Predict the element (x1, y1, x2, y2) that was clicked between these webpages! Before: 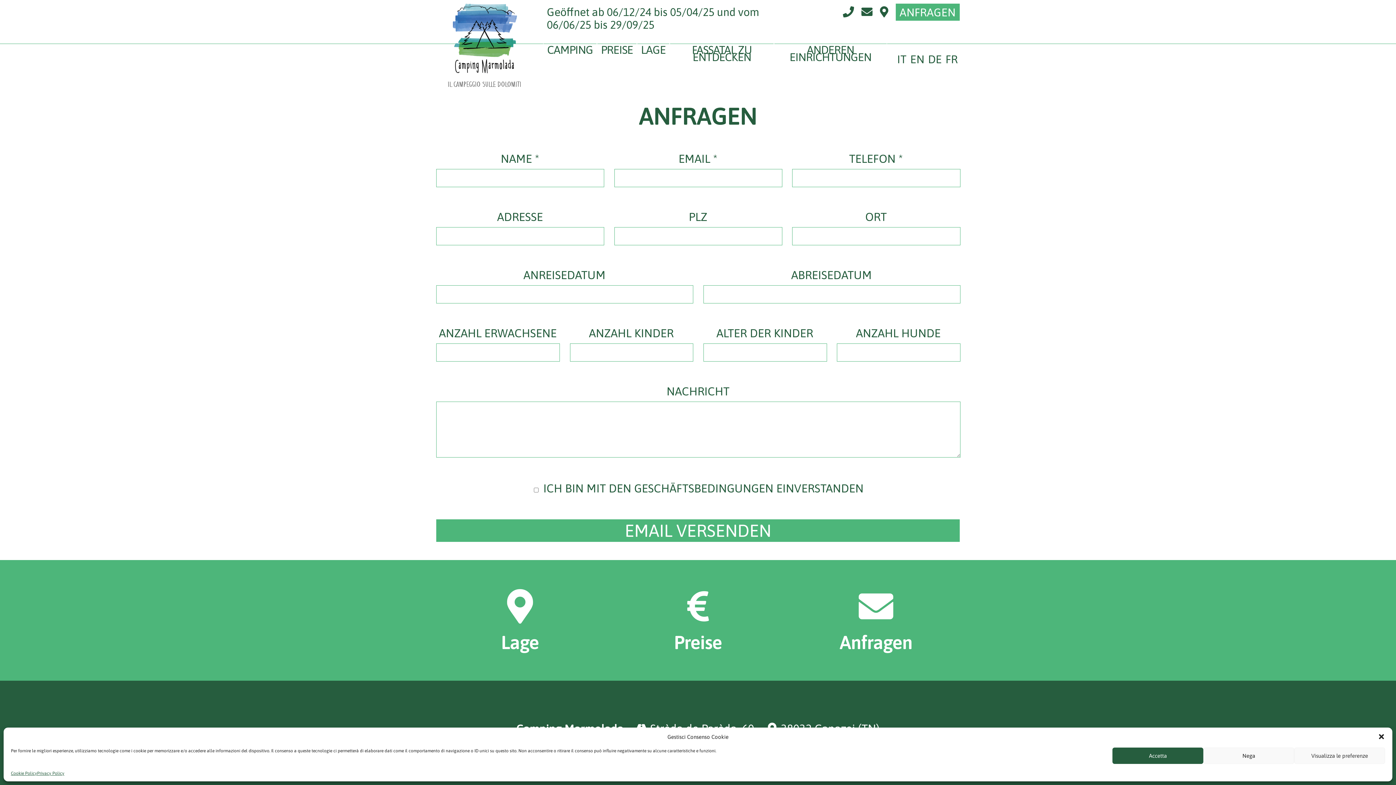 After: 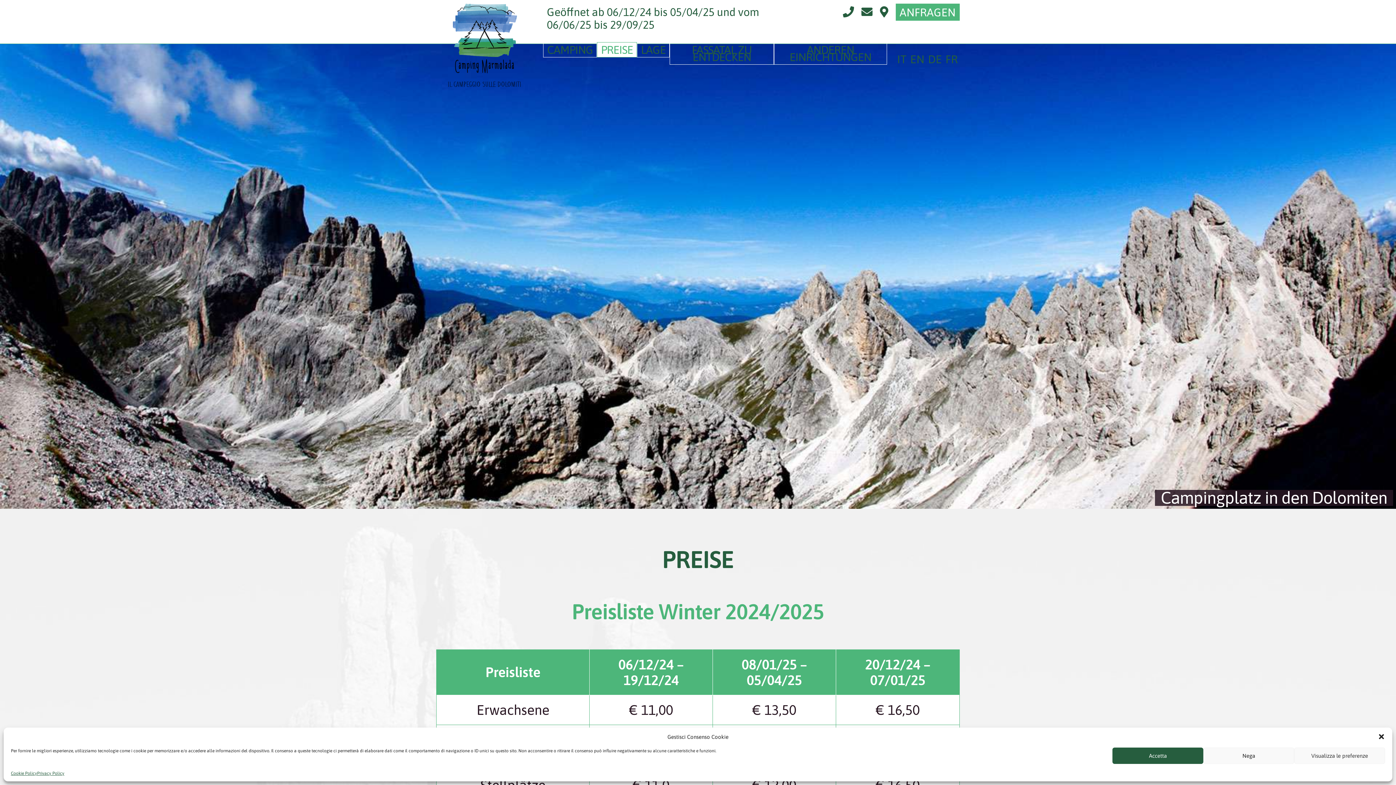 Action: bbox: (597, 42, 637, 57) label: PREISE